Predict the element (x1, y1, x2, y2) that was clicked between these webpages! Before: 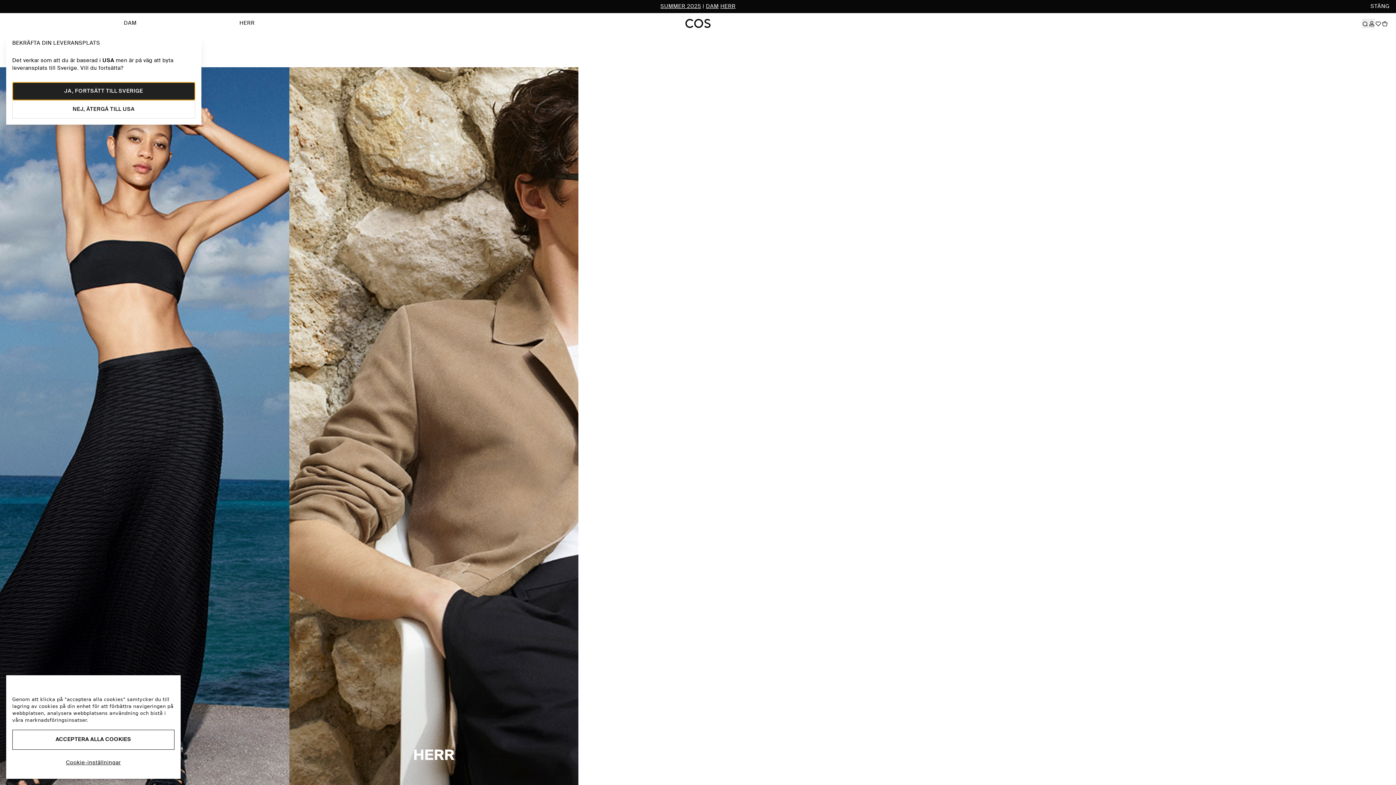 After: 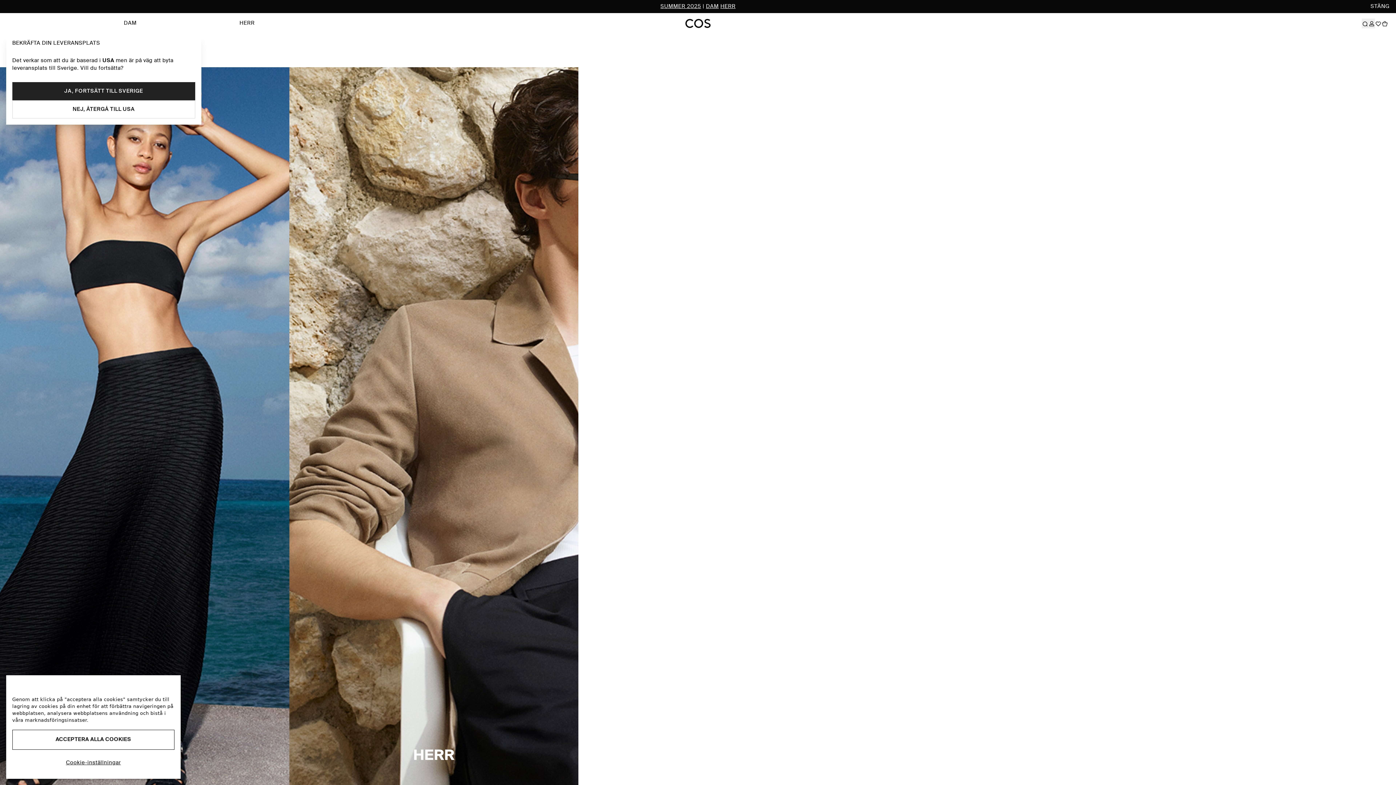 Action: bbox: (1381, 5, 1388, 15)